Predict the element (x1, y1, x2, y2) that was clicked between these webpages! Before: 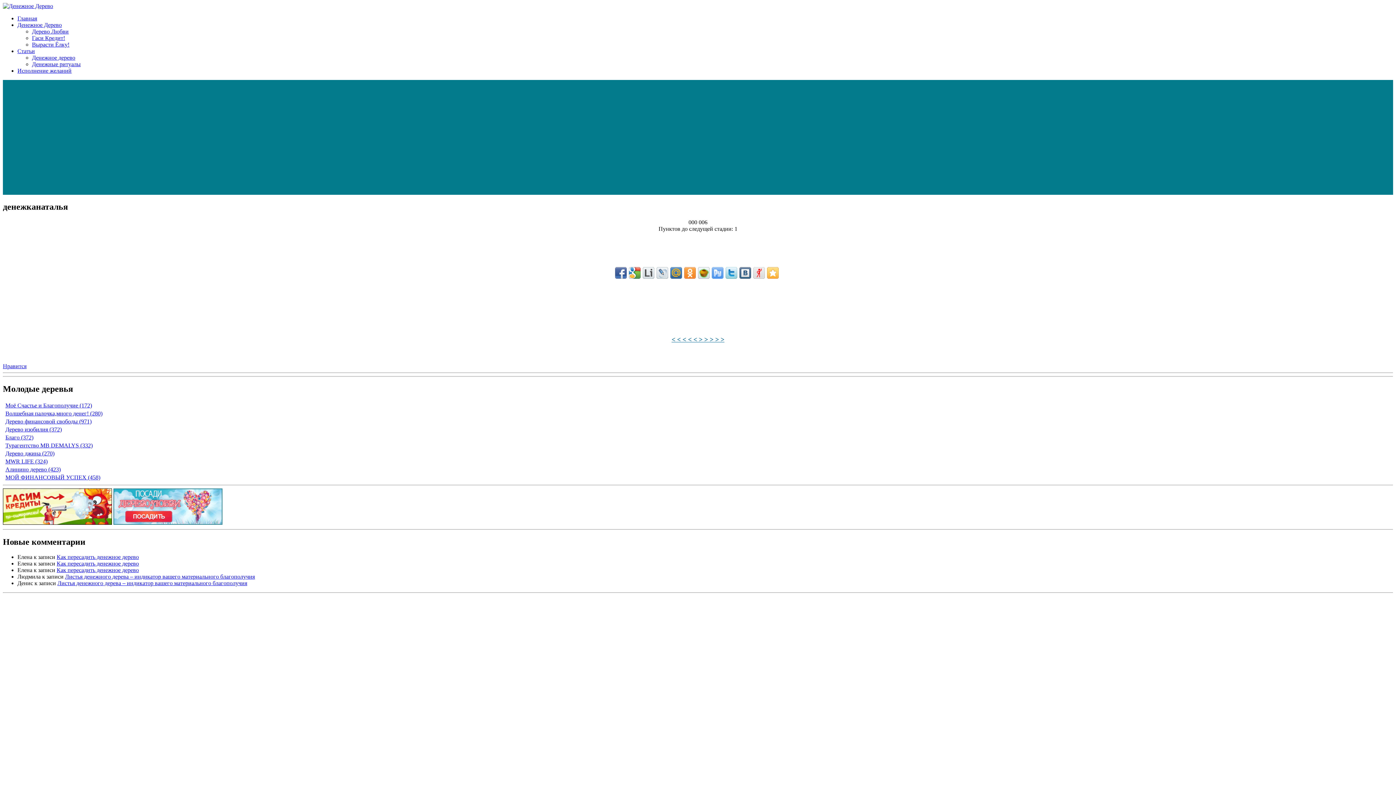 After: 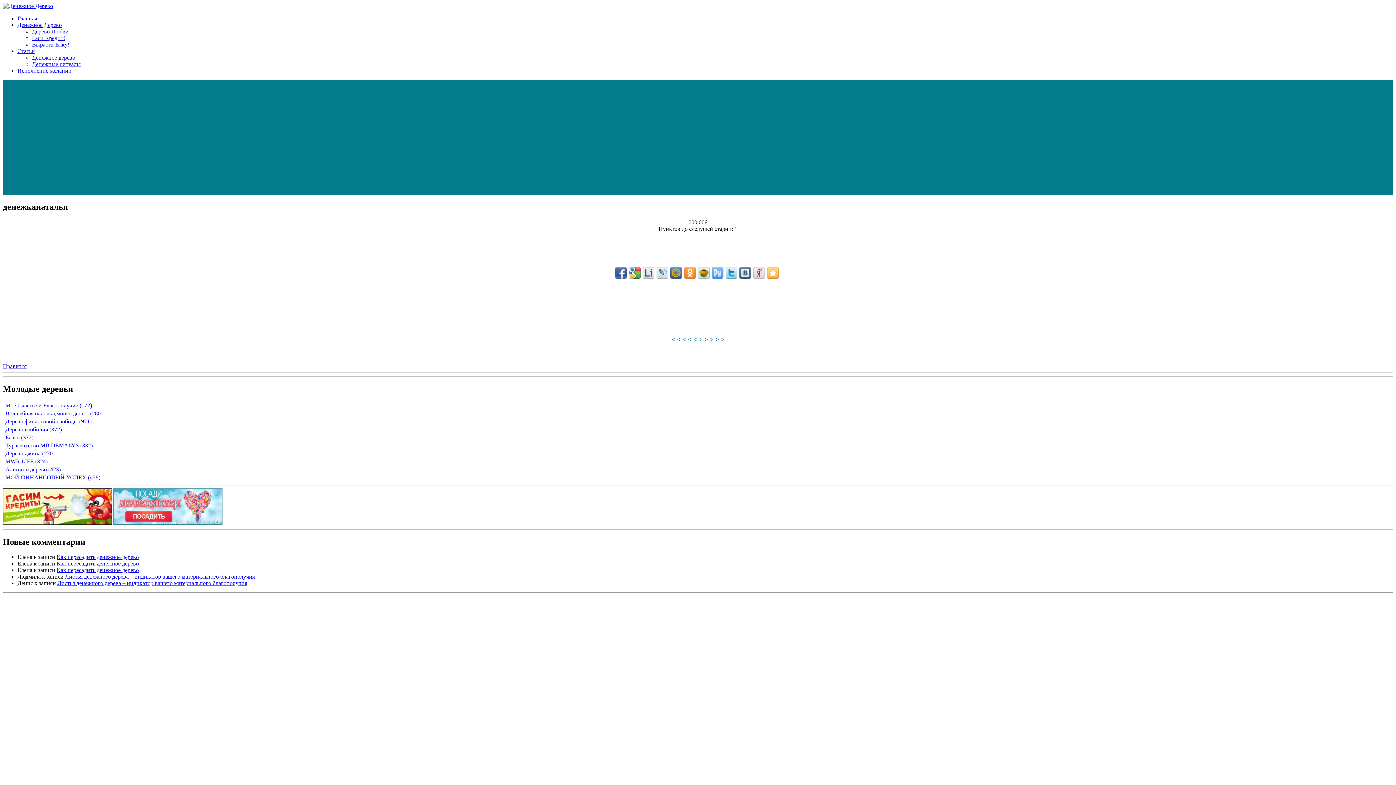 Action: bbox: (698, 267, 709, 278)